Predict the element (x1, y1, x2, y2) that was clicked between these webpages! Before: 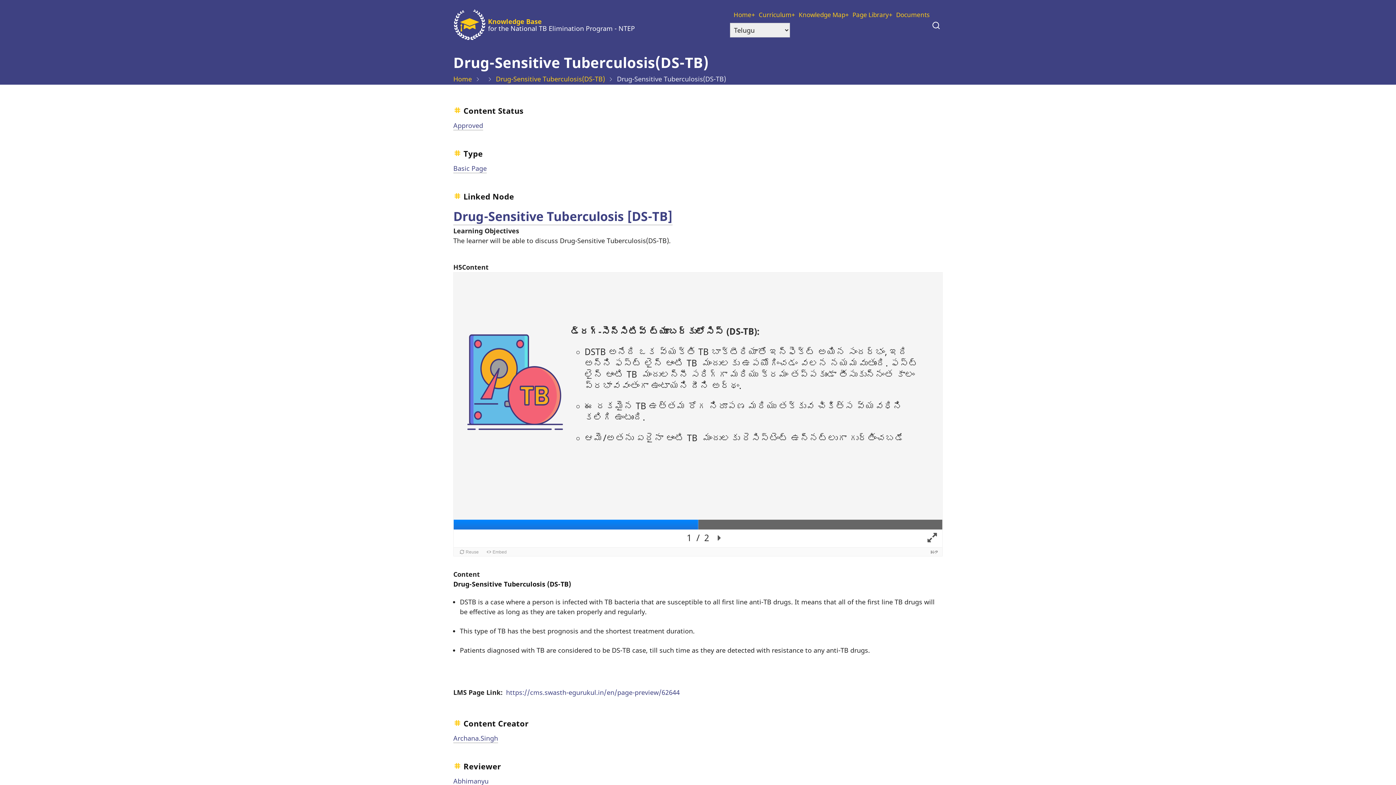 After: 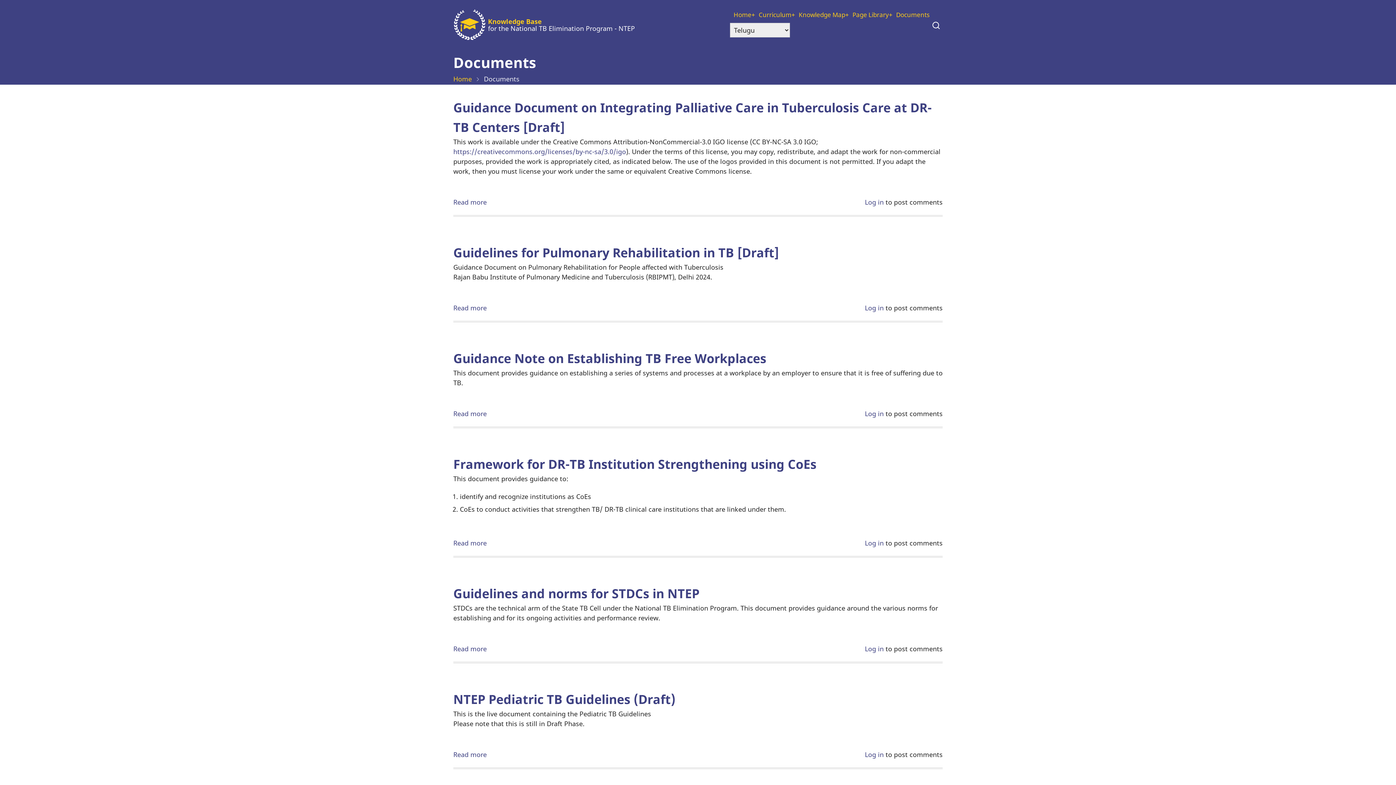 Action: label: Documents bbox: (892, 6, 929, 22)